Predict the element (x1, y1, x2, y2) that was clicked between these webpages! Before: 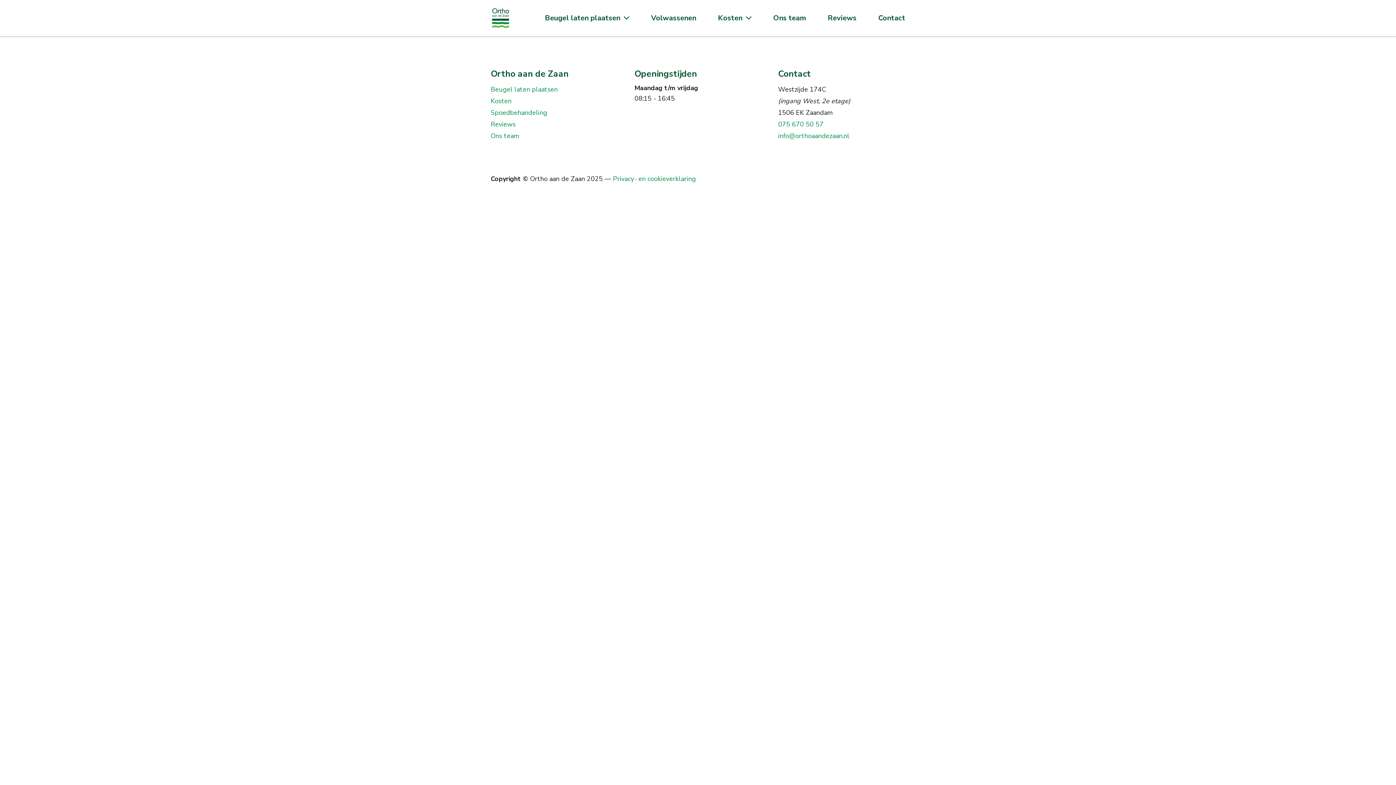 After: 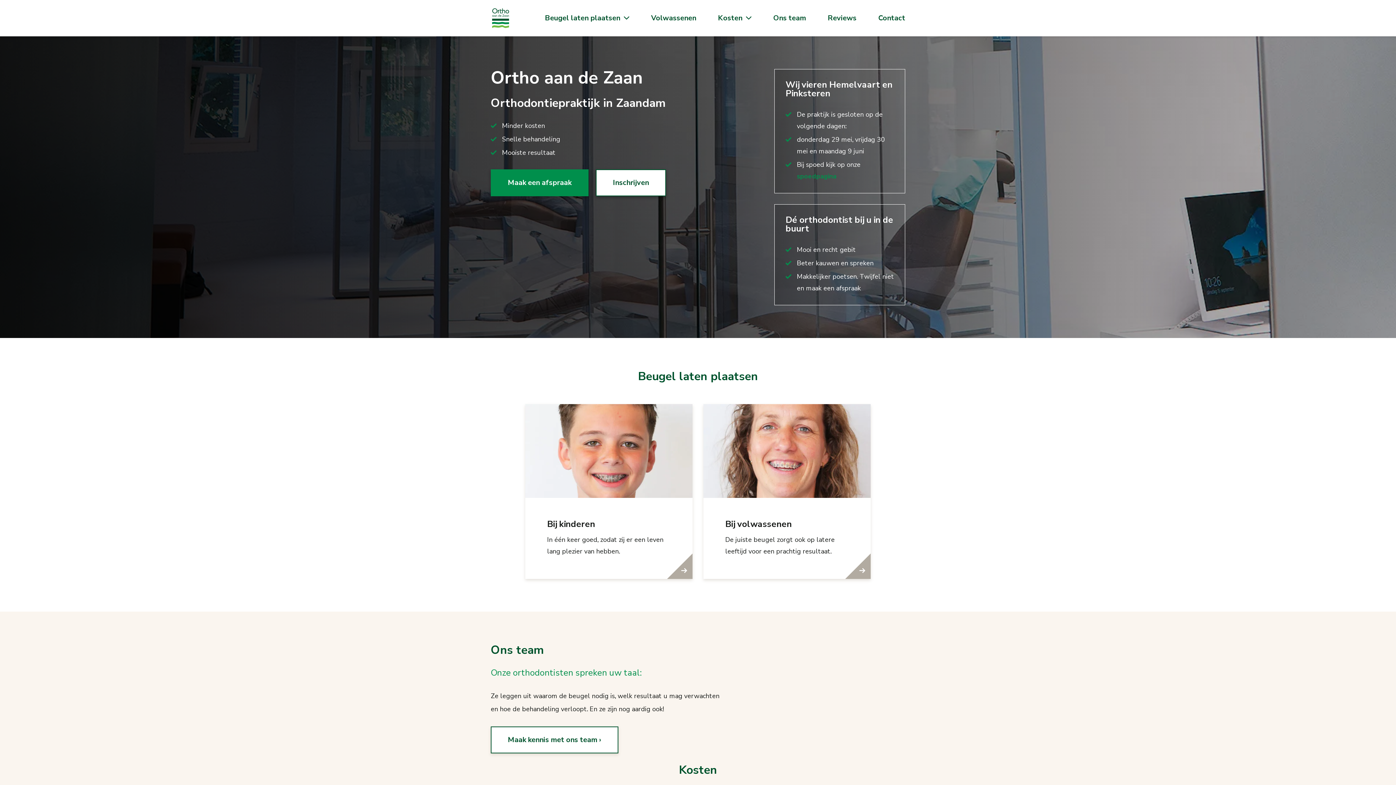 Action: bbox: (490, 7, 510, 29)